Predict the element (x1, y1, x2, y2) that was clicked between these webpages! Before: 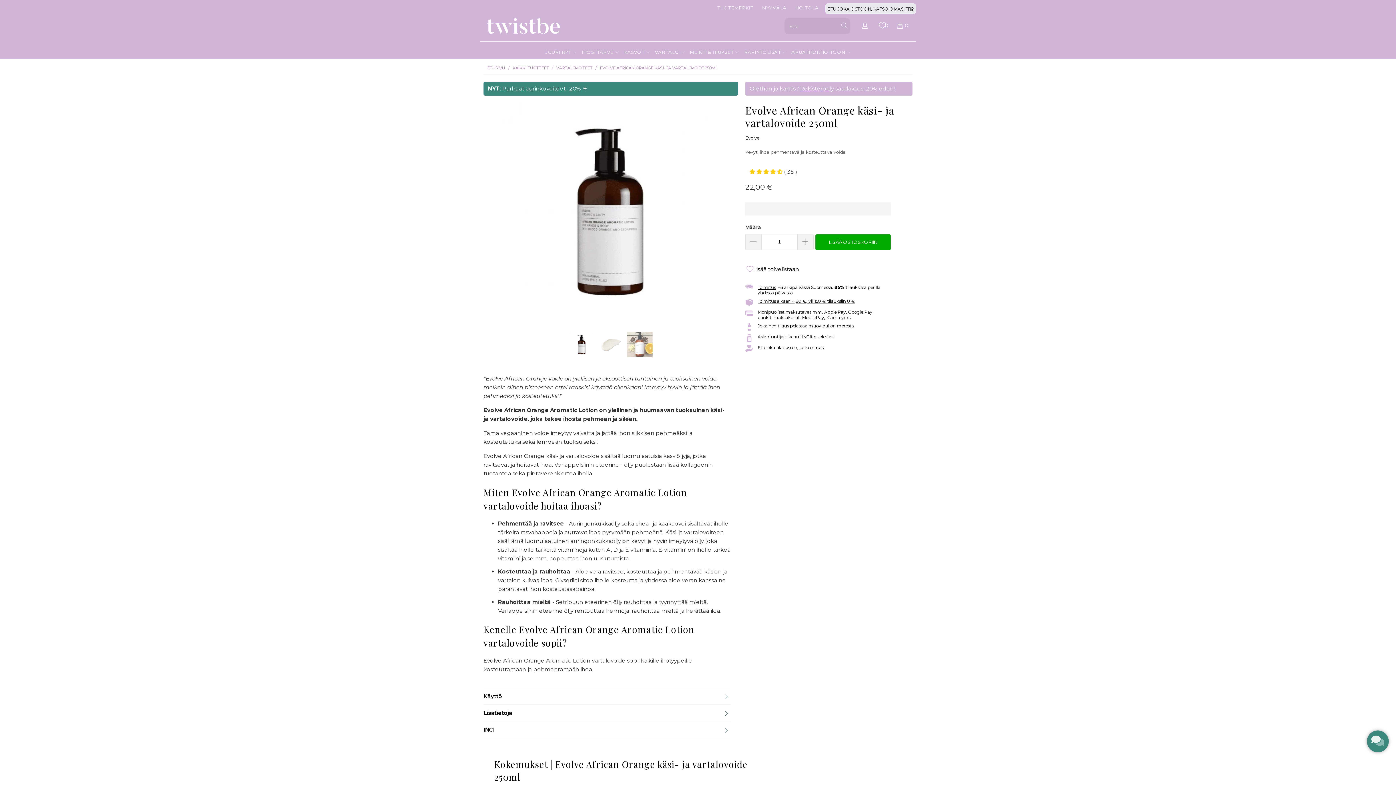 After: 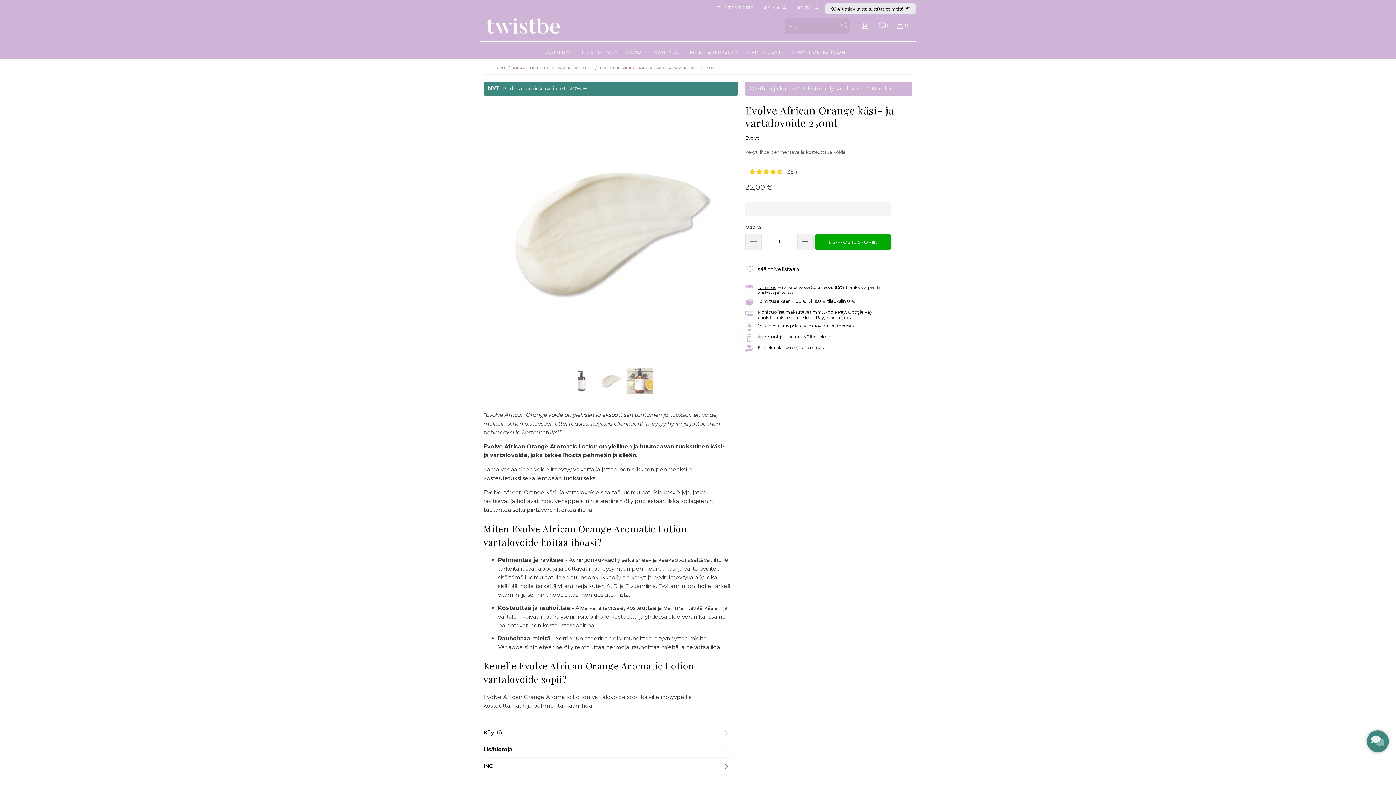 Action: bbox: (726, 102, 738, 321) label: Next